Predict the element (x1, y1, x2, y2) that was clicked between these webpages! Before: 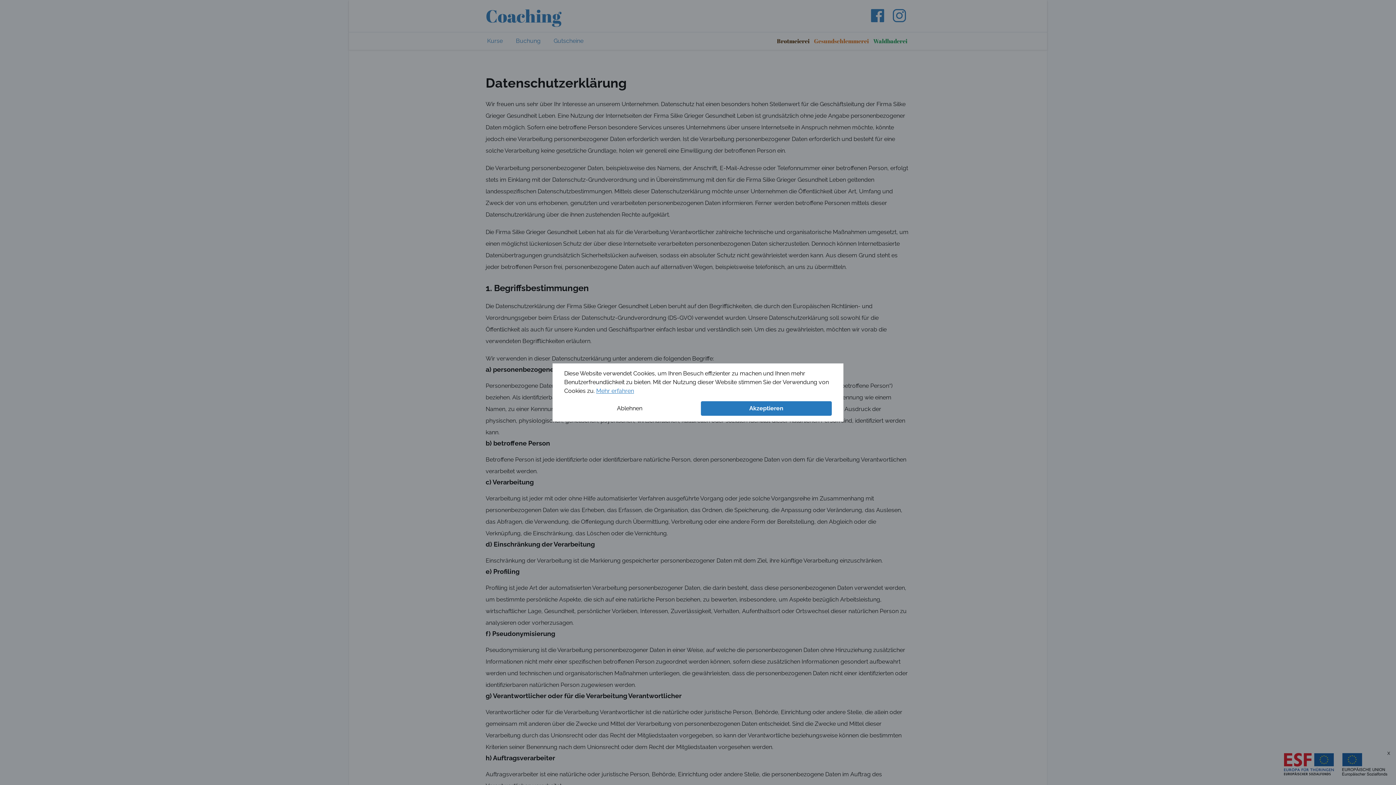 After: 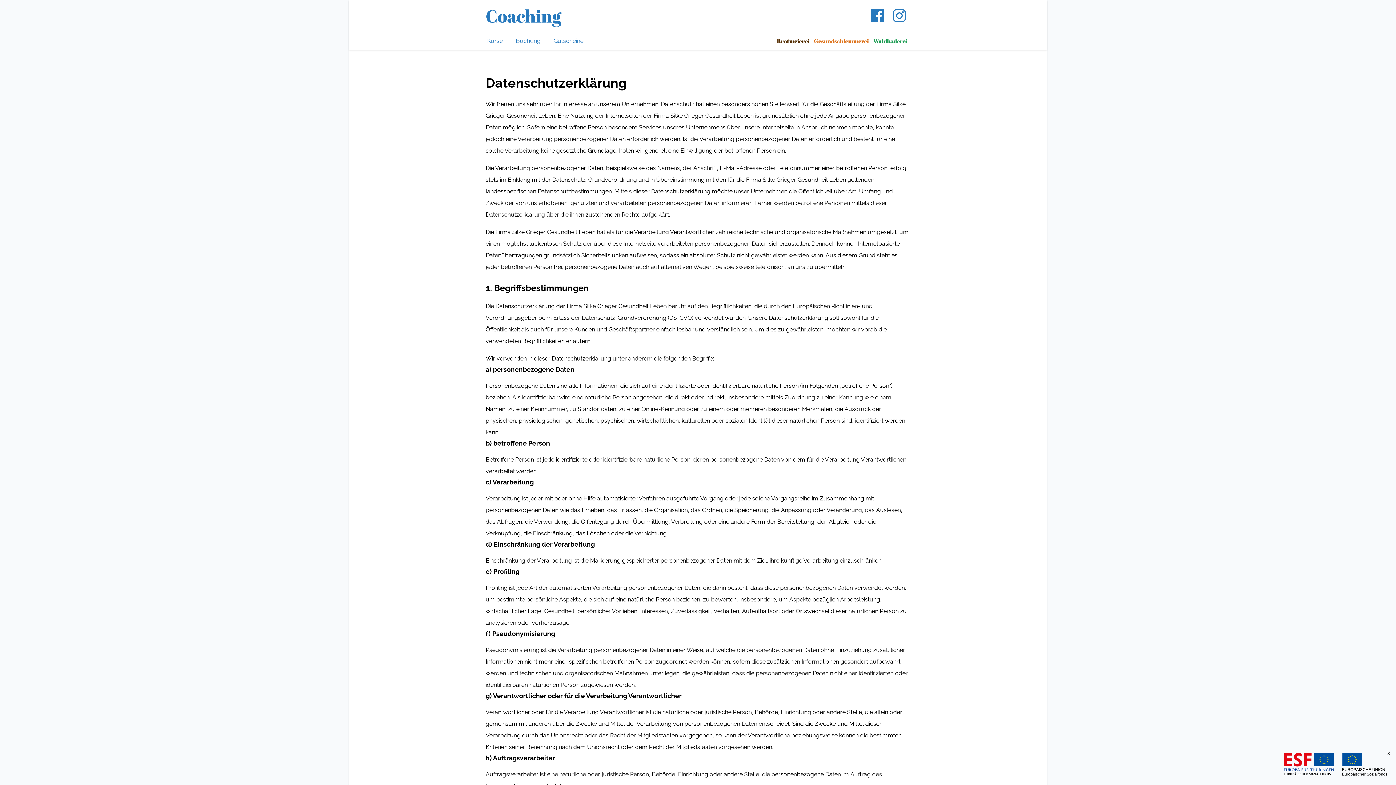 Action: label: Akzeptieren bbox: (701, 401, 832, 416)